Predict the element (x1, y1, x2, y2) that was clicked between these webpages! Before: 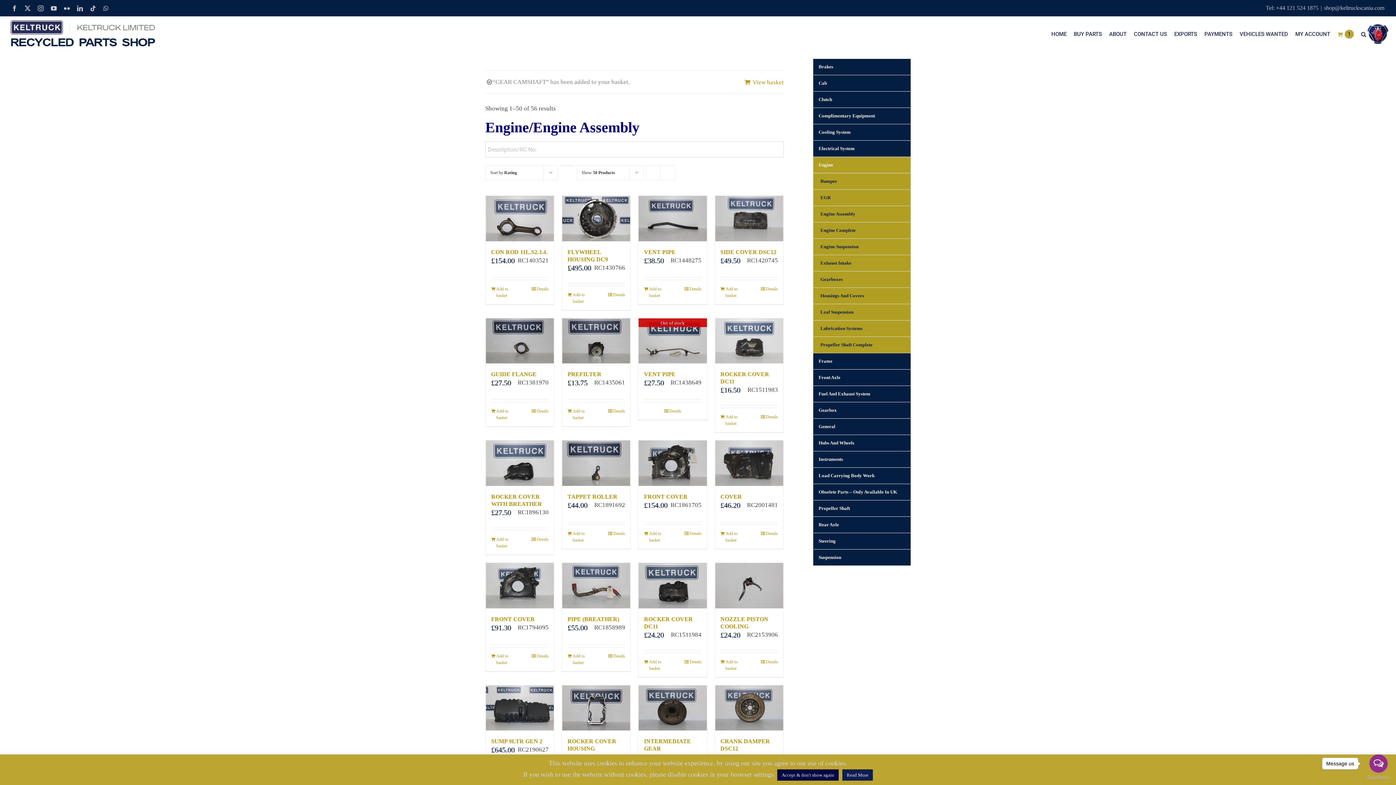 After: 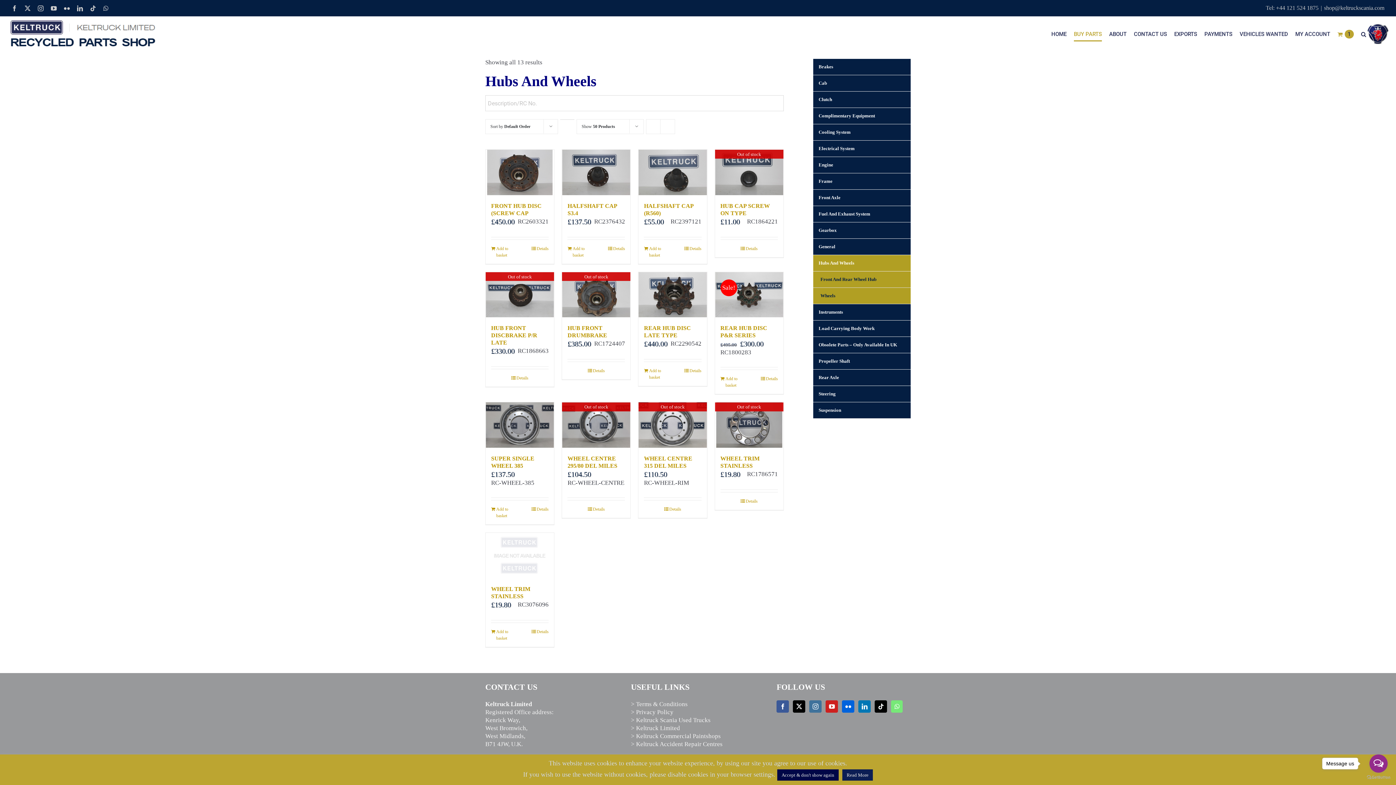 Action: bbox: (813, 435, 910, 451) label: Hubs And Wheels